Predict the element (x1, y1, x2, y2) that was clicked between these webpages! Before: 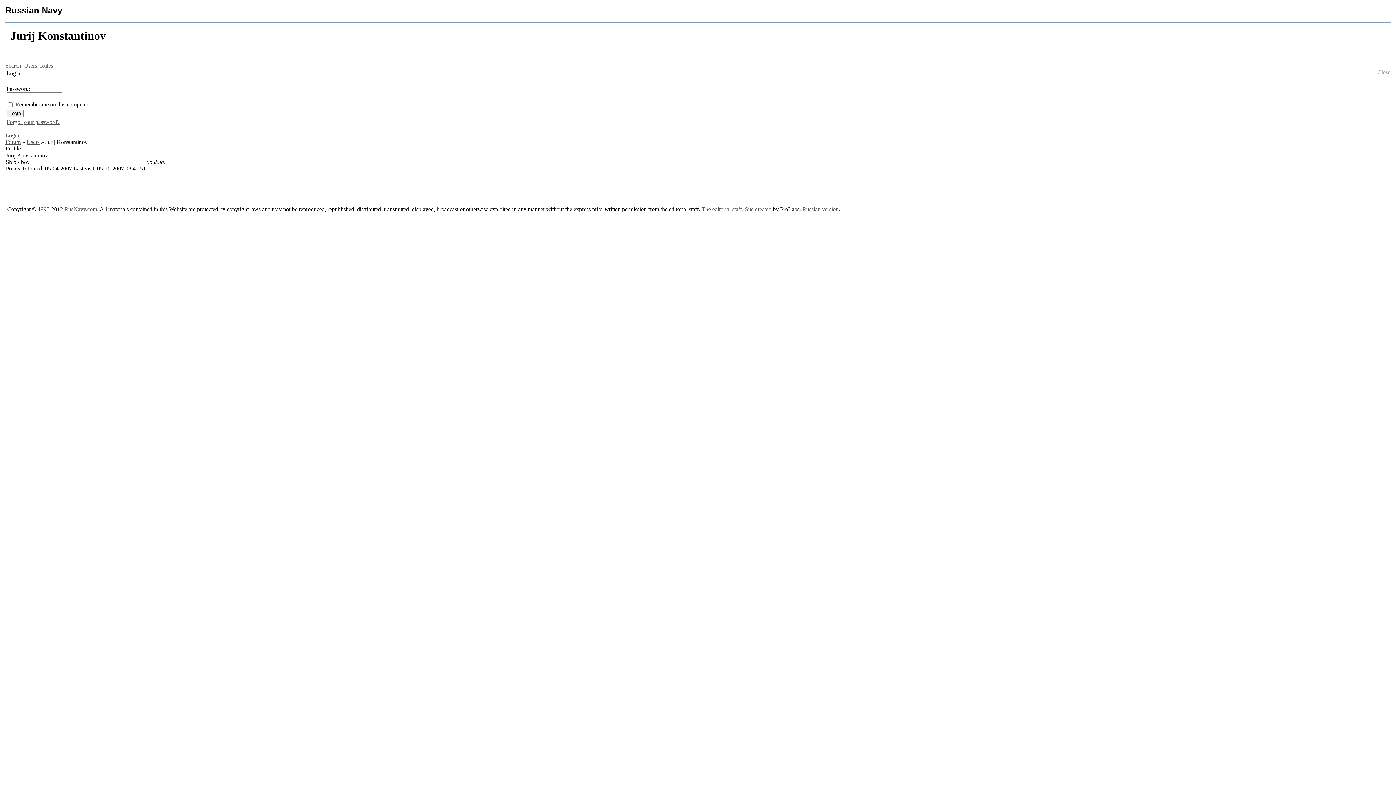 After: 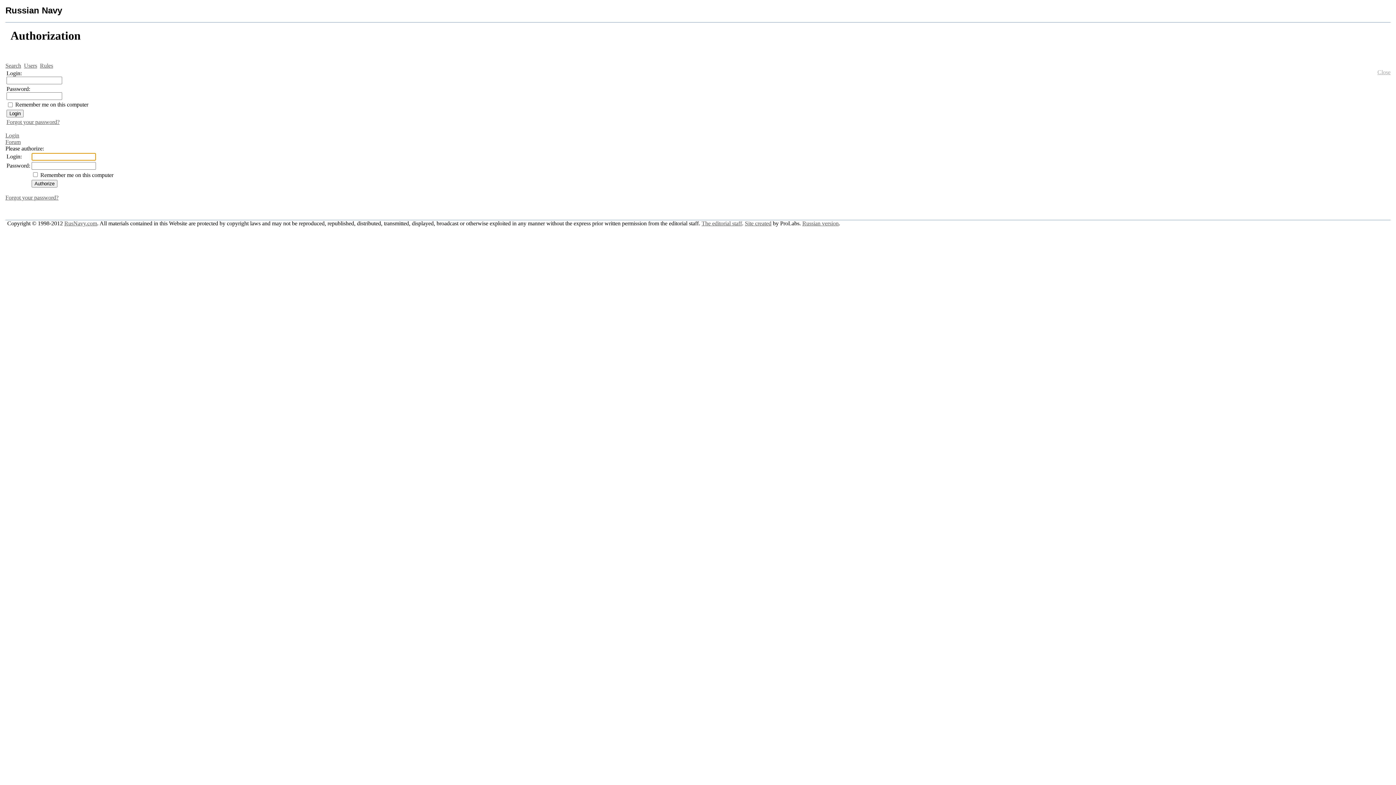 Action: label: Login bbox: (5, 132, 19, 138)